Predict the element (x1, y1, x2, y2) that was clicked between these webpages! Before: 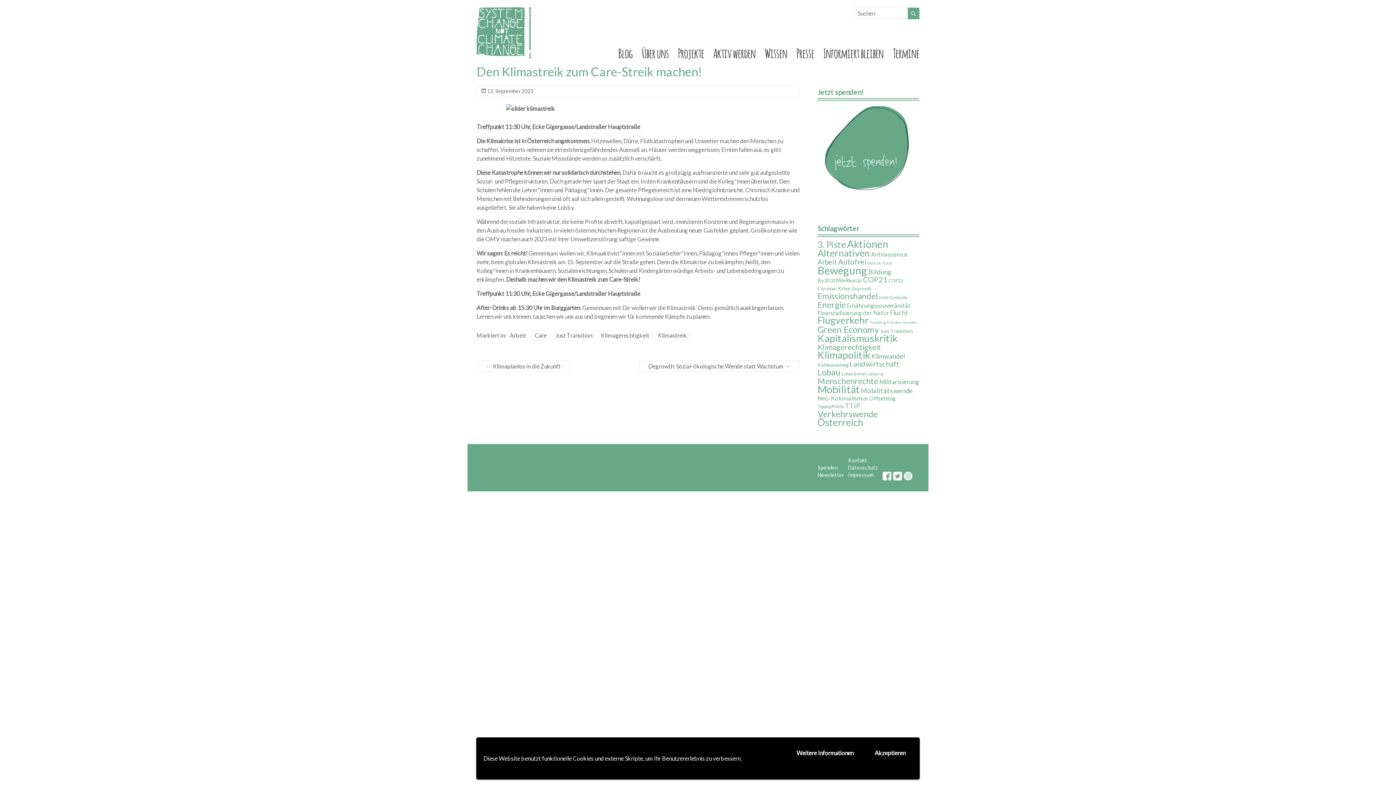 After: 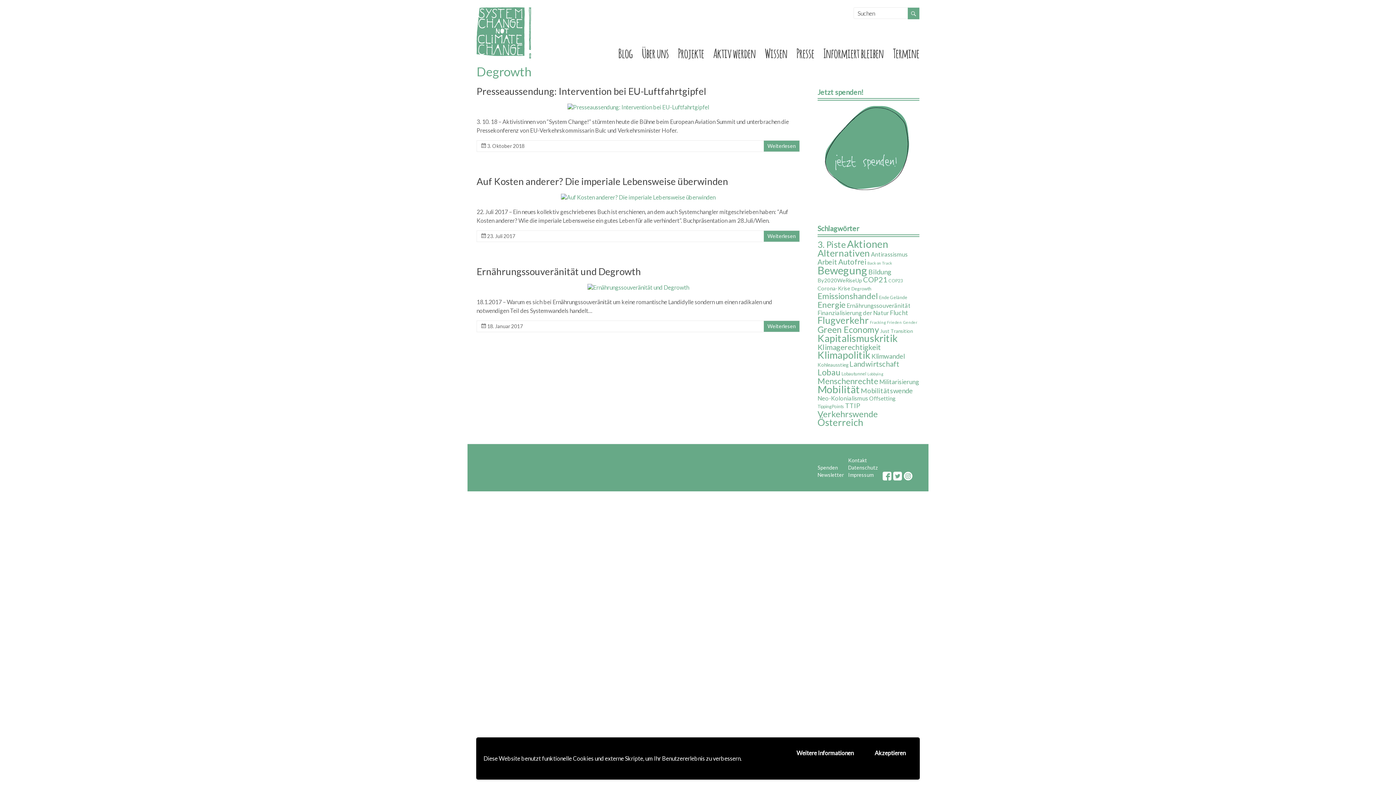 Action: label: Degrowth (3 Einträge) bbox: (851, 286, 871, 291)